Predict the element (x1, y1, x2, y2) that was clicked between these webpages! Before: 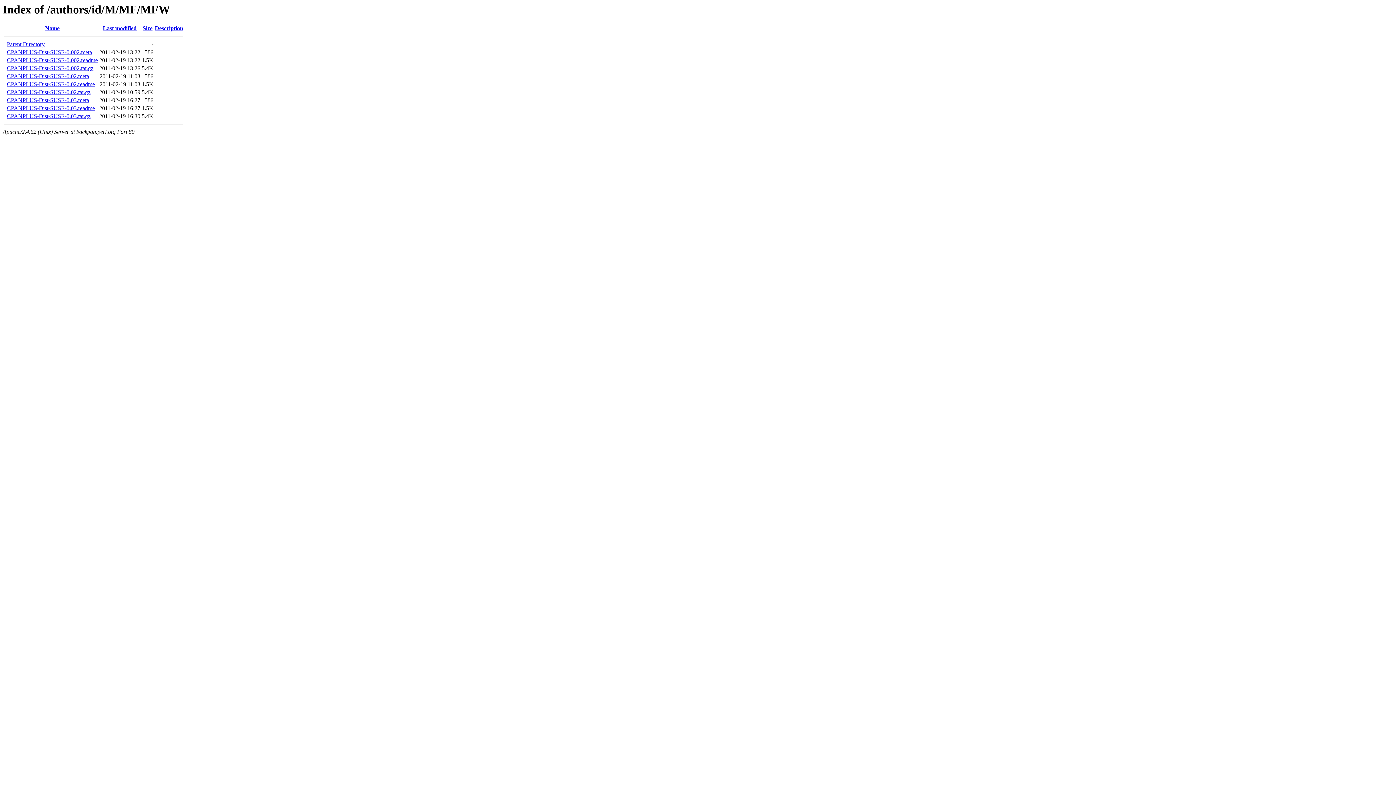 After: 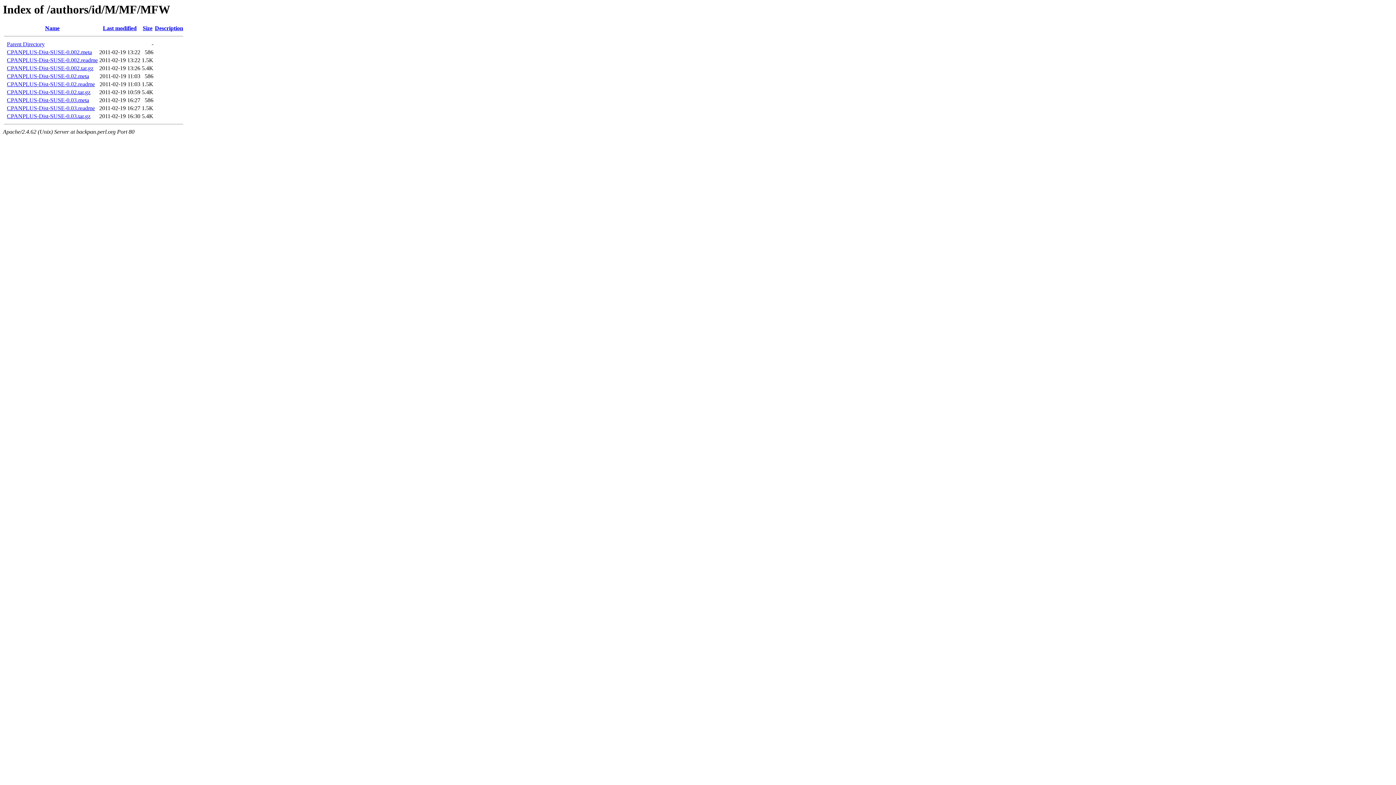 Action: label: CPANPLUS-Dist-SUSE-0.02.tar.gz bbox: (6, 89, 90, 95)